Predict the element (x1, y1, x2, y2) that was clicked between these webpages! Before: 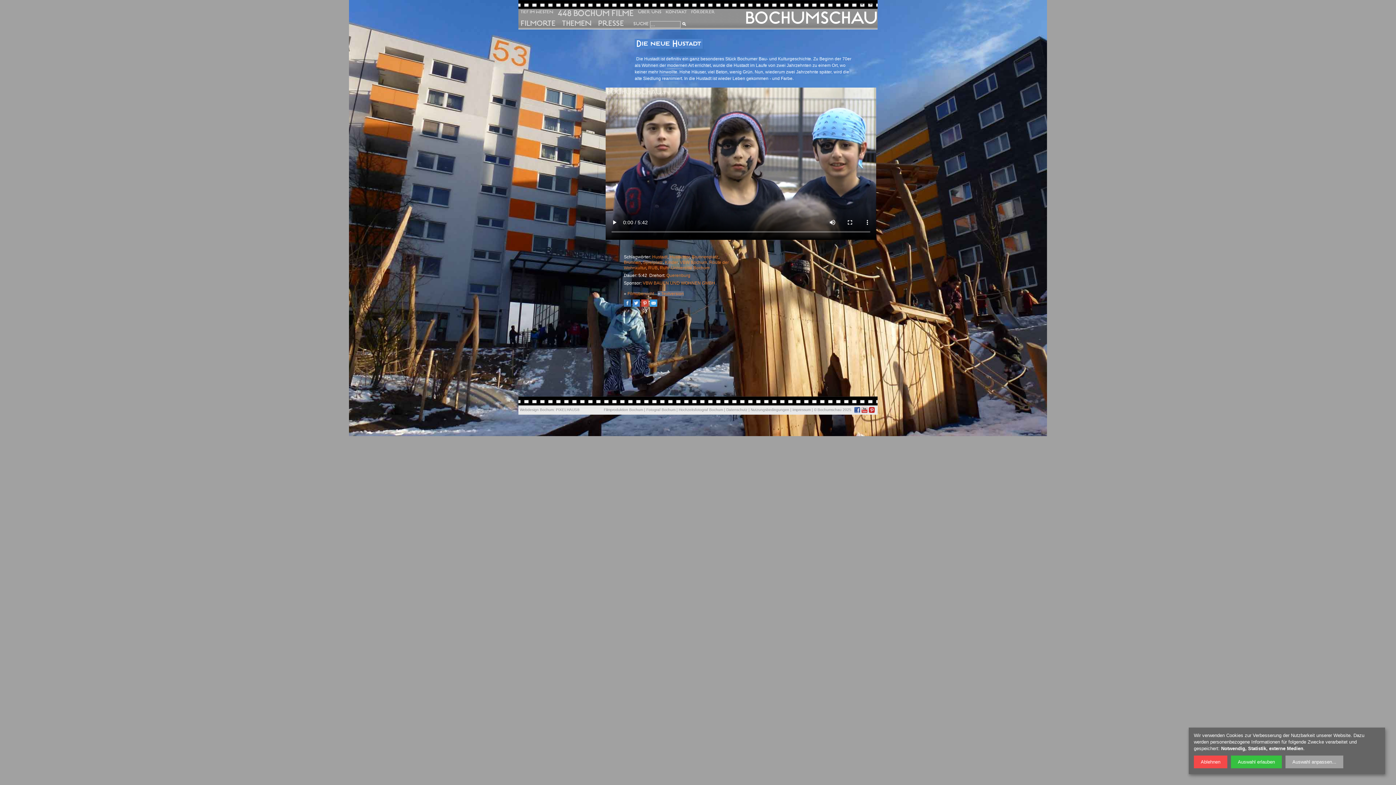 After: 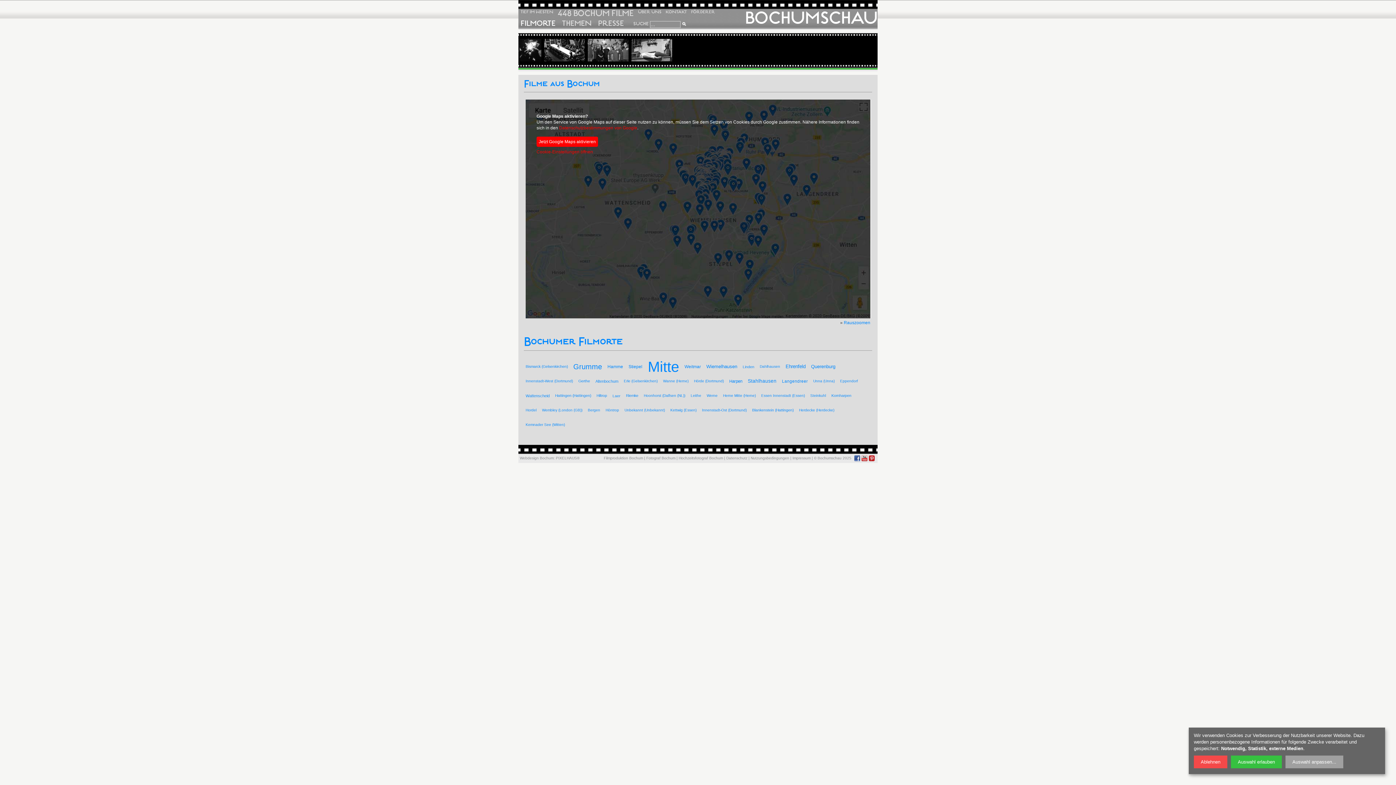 Action: label: FILMORTE bbox: (520, 19, 555, 27)